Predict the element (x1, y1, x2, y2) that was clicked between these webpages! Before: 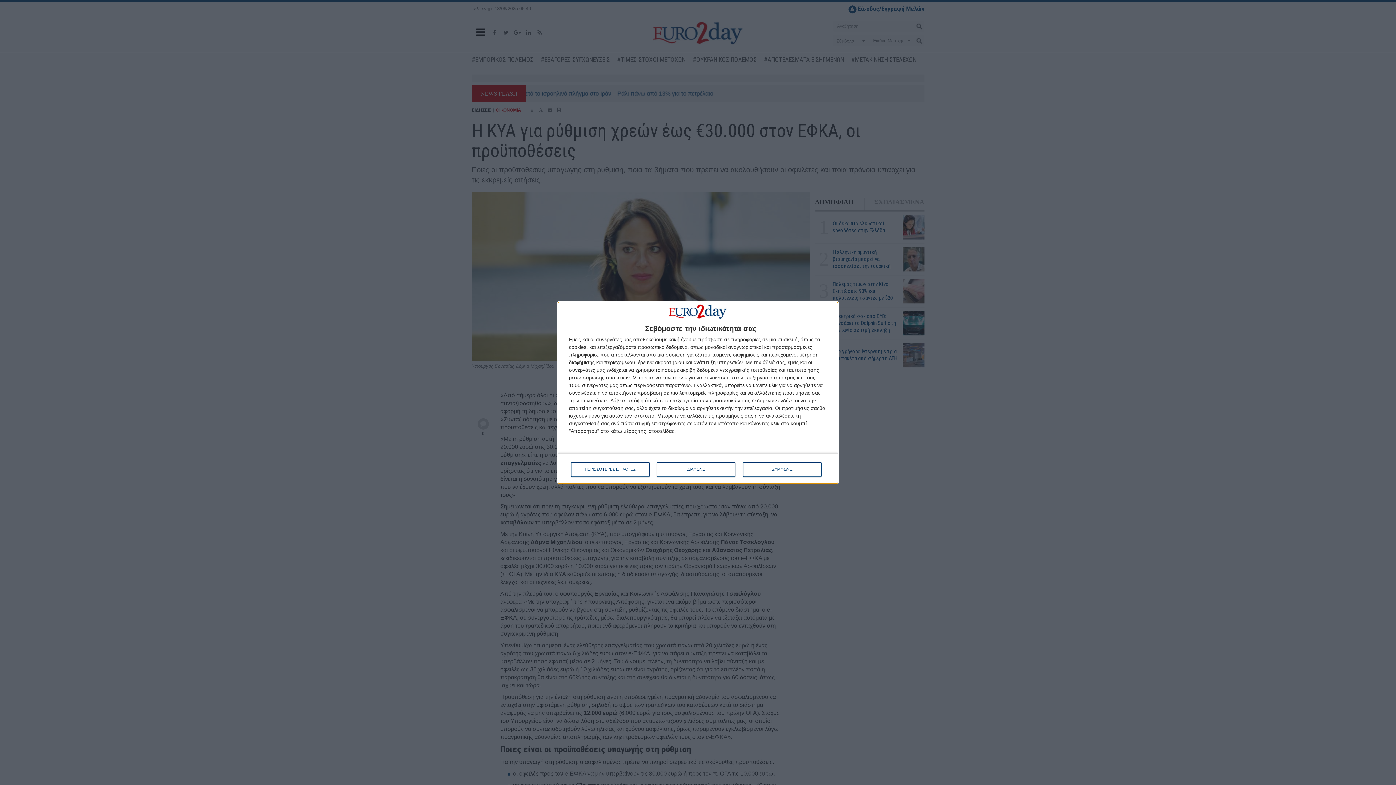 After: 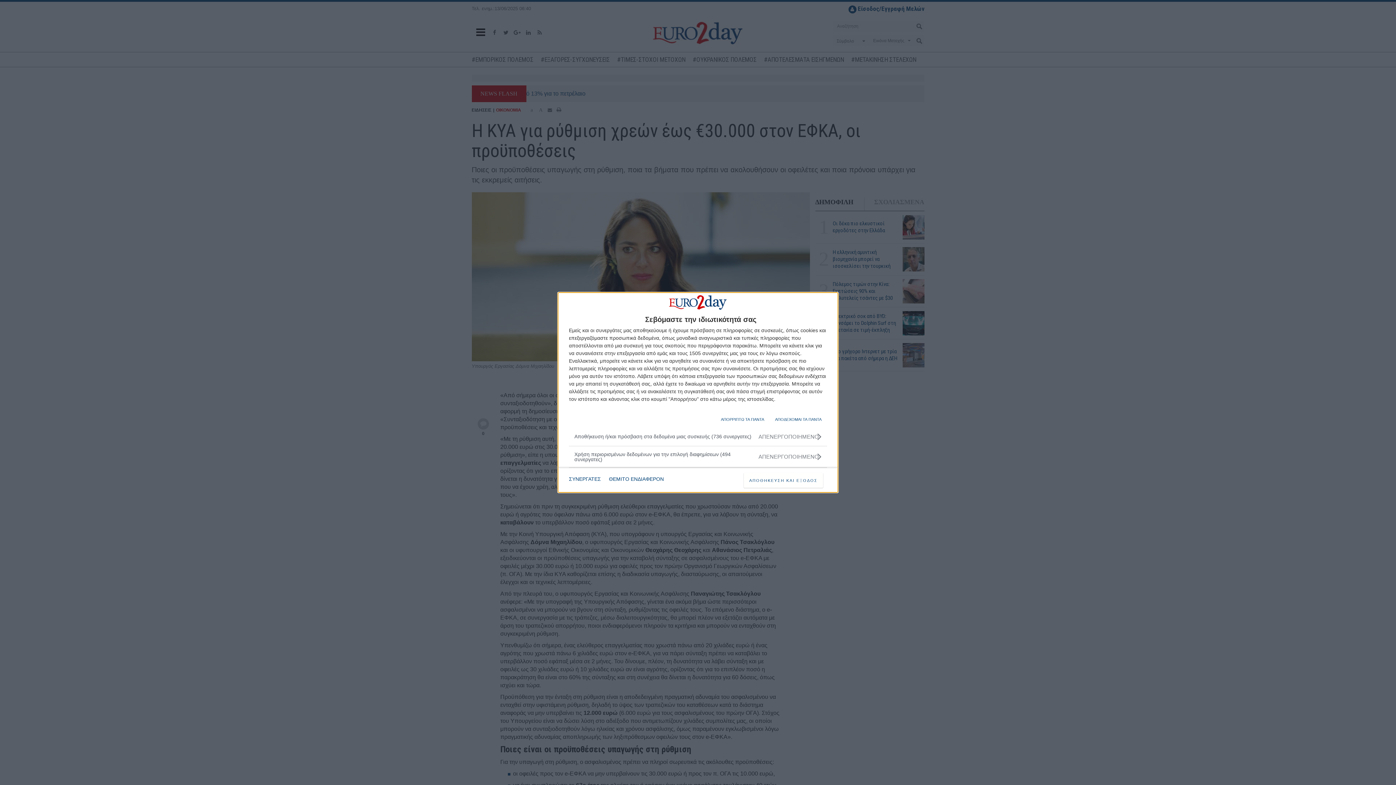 Action: label: ΠΕΡΙΣΣΟΤΕΡΕΣ ΕΠΙΛΟΓΕΣ bbox: (571, 462, 649, 476)